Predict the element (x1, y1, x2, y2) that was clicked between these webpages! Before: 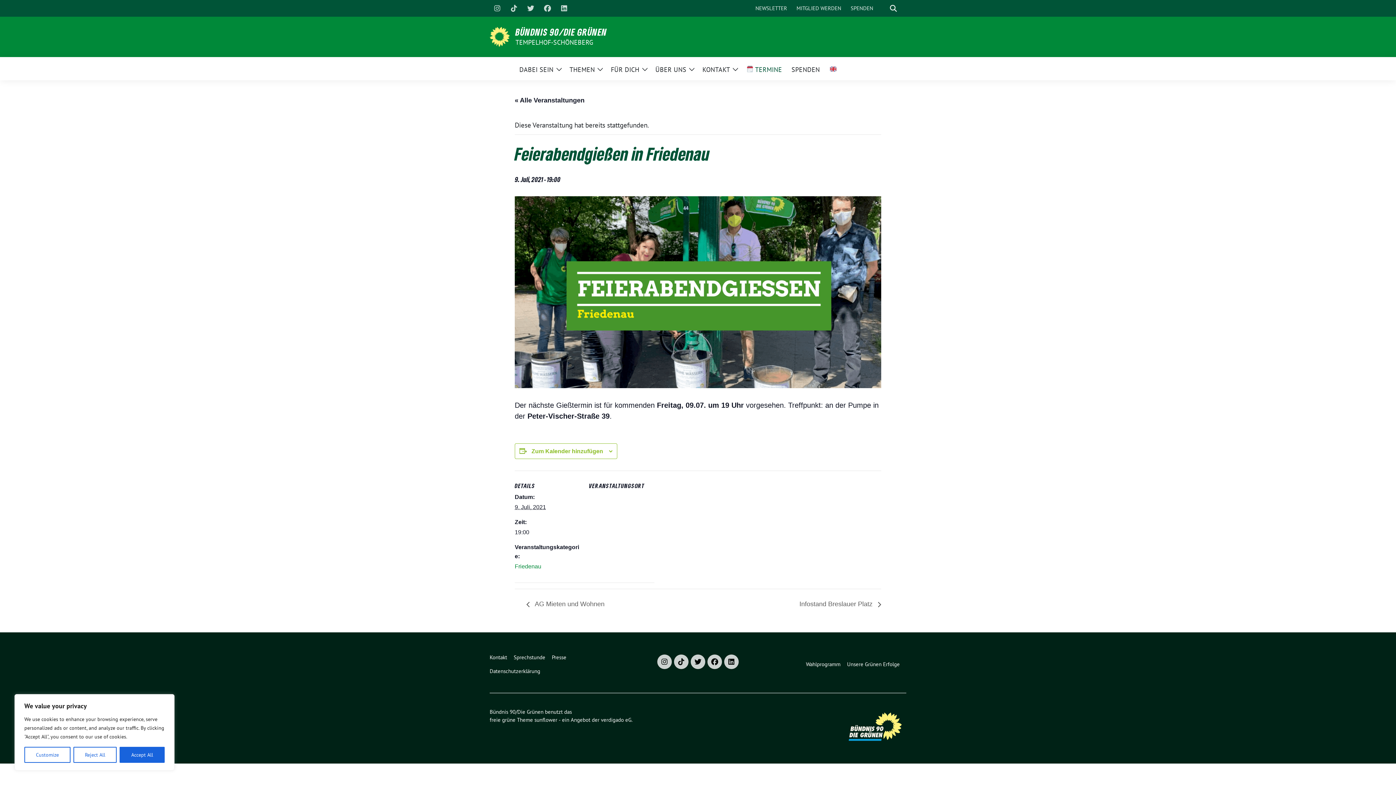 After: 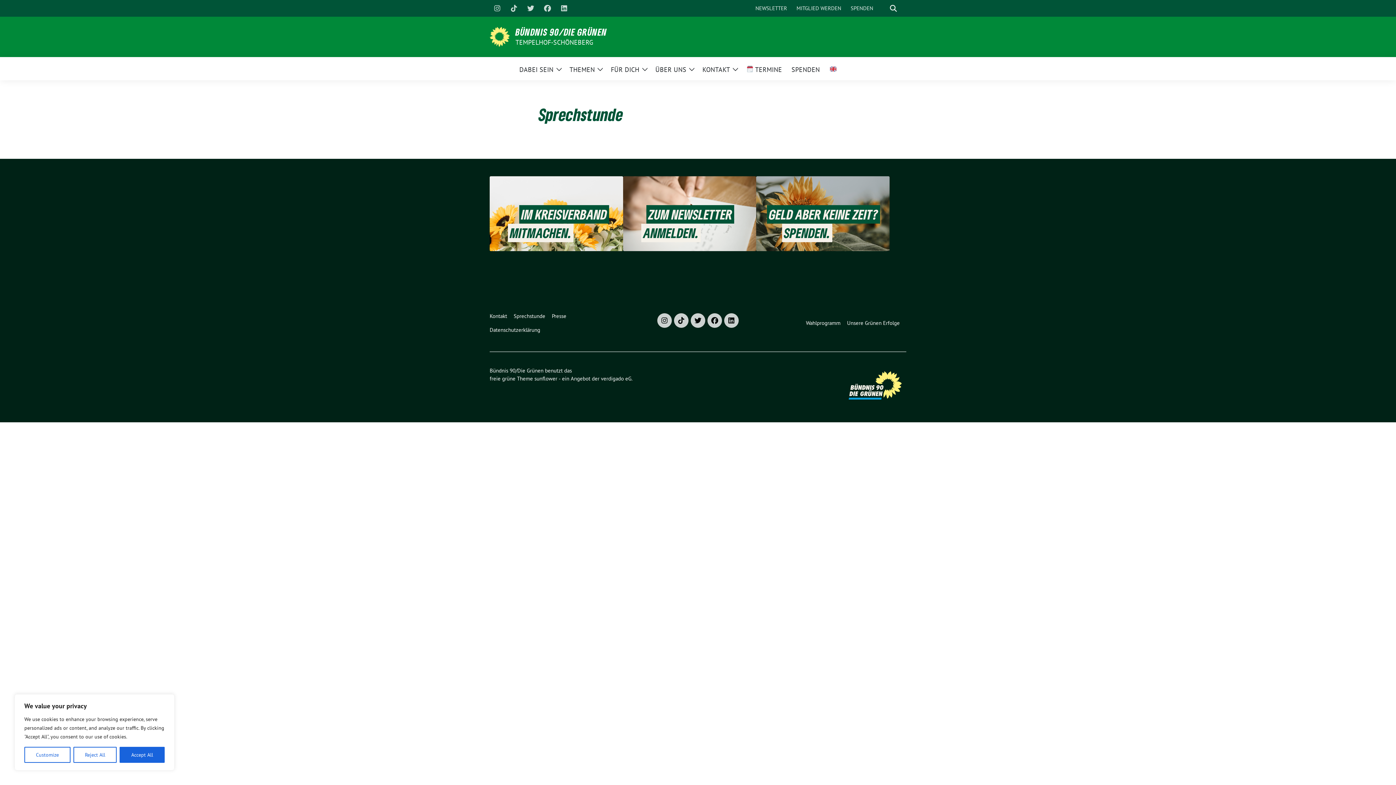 Action: label: Sprechstunde bbox: (513, 651, 548, 664)